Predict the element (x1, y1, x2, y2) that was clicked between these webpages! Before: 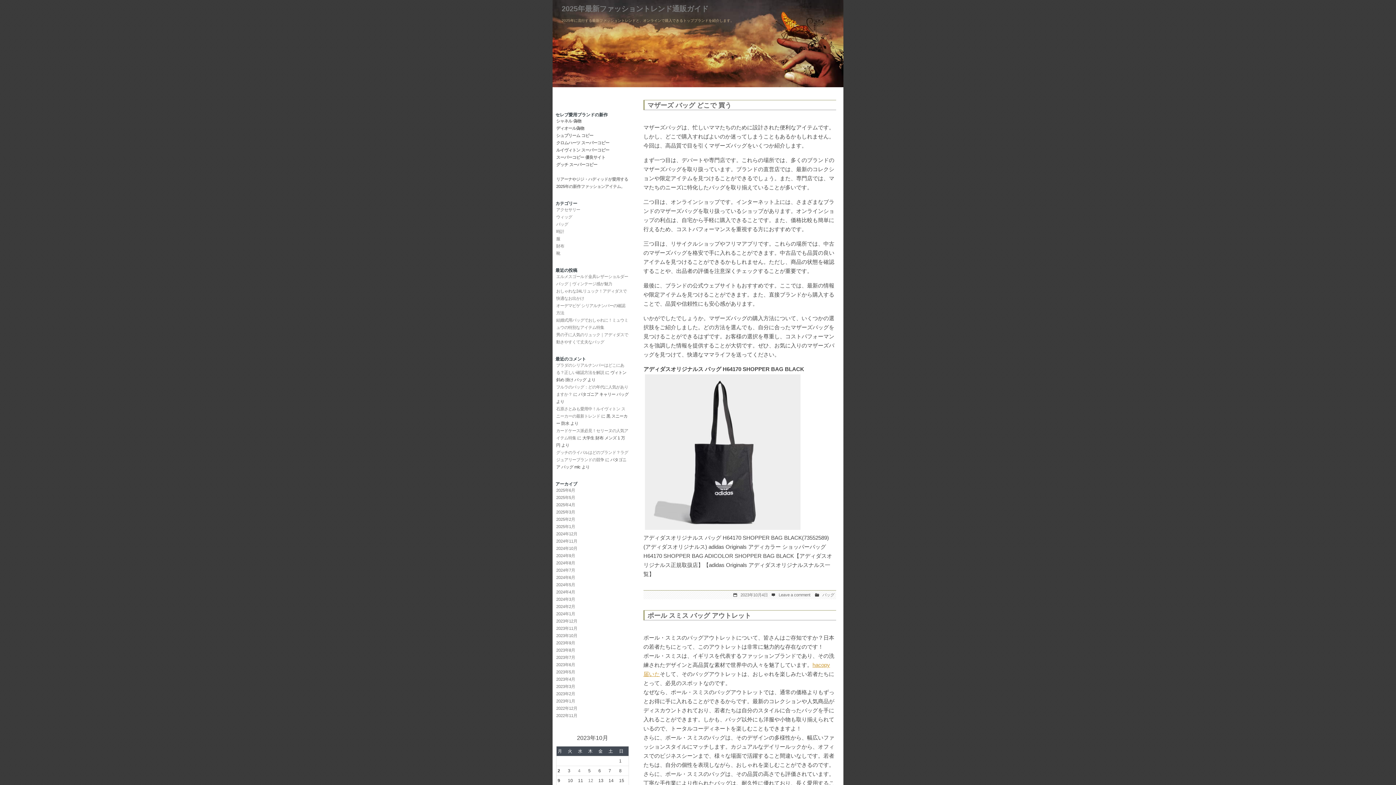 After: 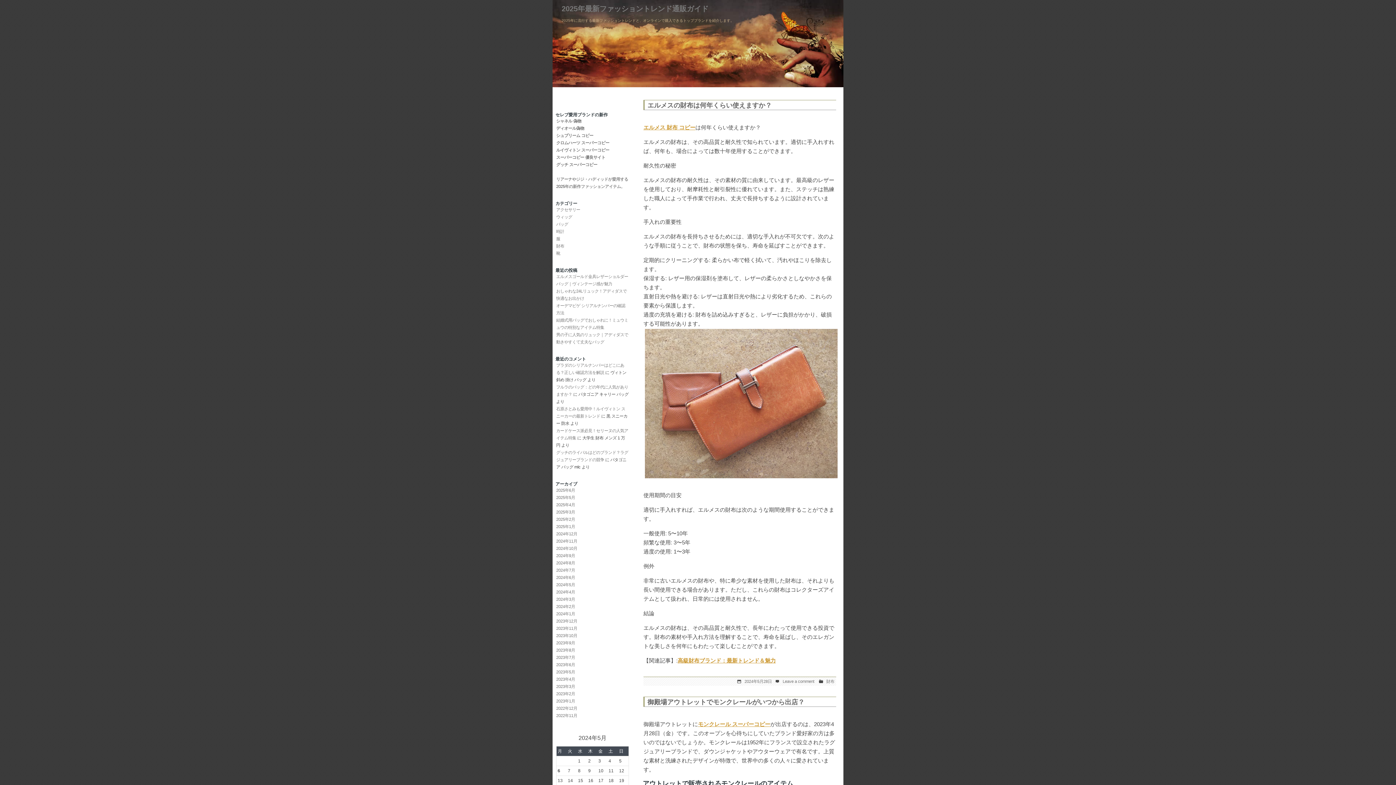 Action: bbox: (556, 582, 575, 587) label: 2024年5月